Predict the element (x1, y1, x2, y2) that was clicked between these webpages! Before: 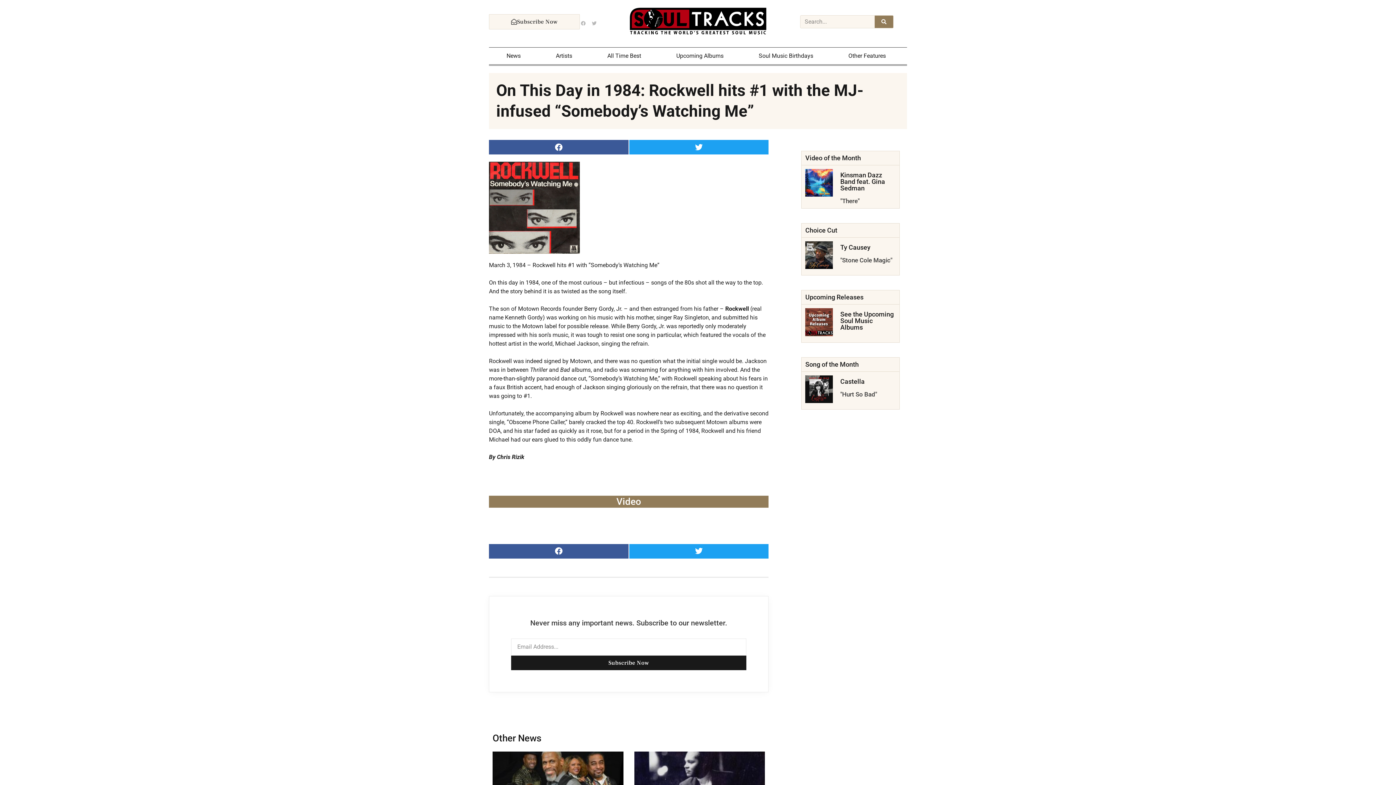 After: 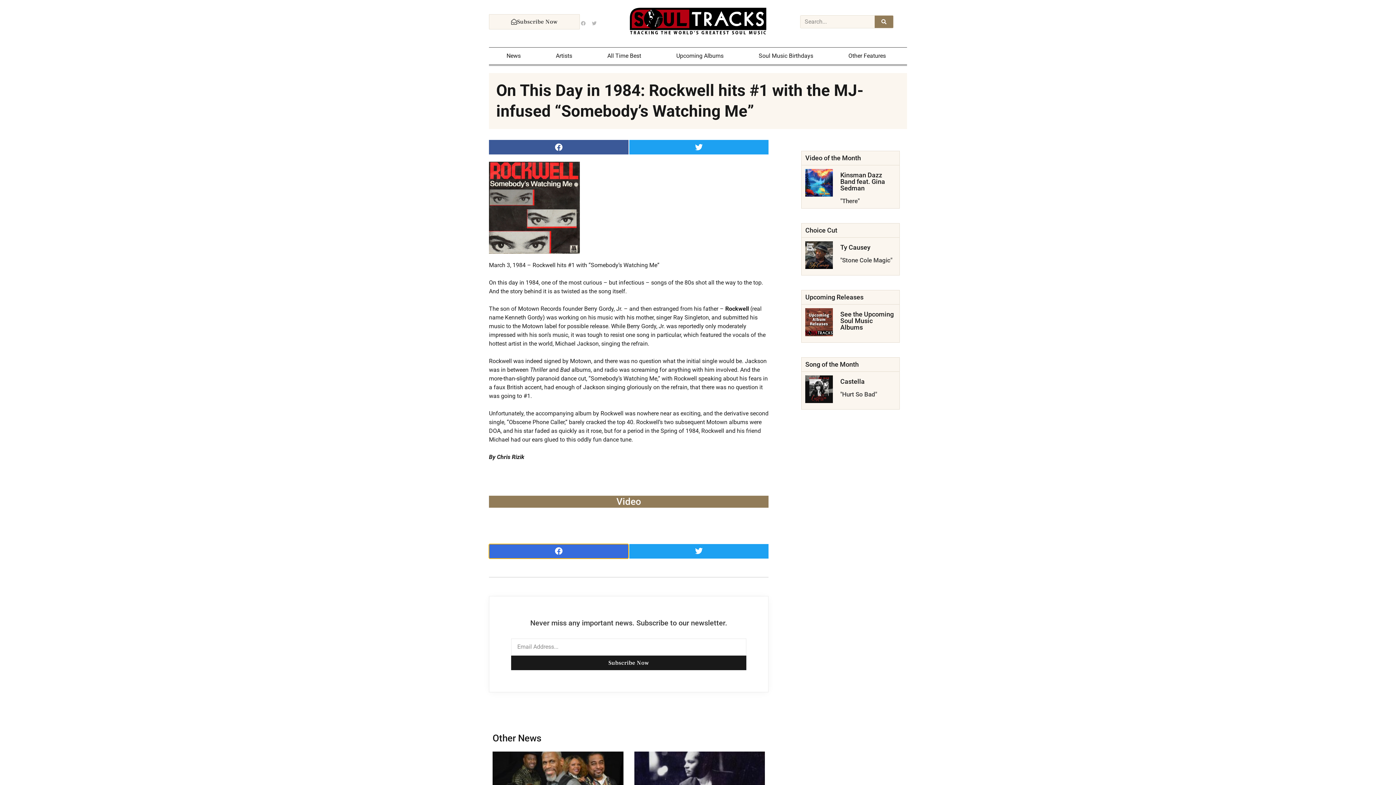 Action: bbox: (489, 544, 628, 558) label: Share on facebook